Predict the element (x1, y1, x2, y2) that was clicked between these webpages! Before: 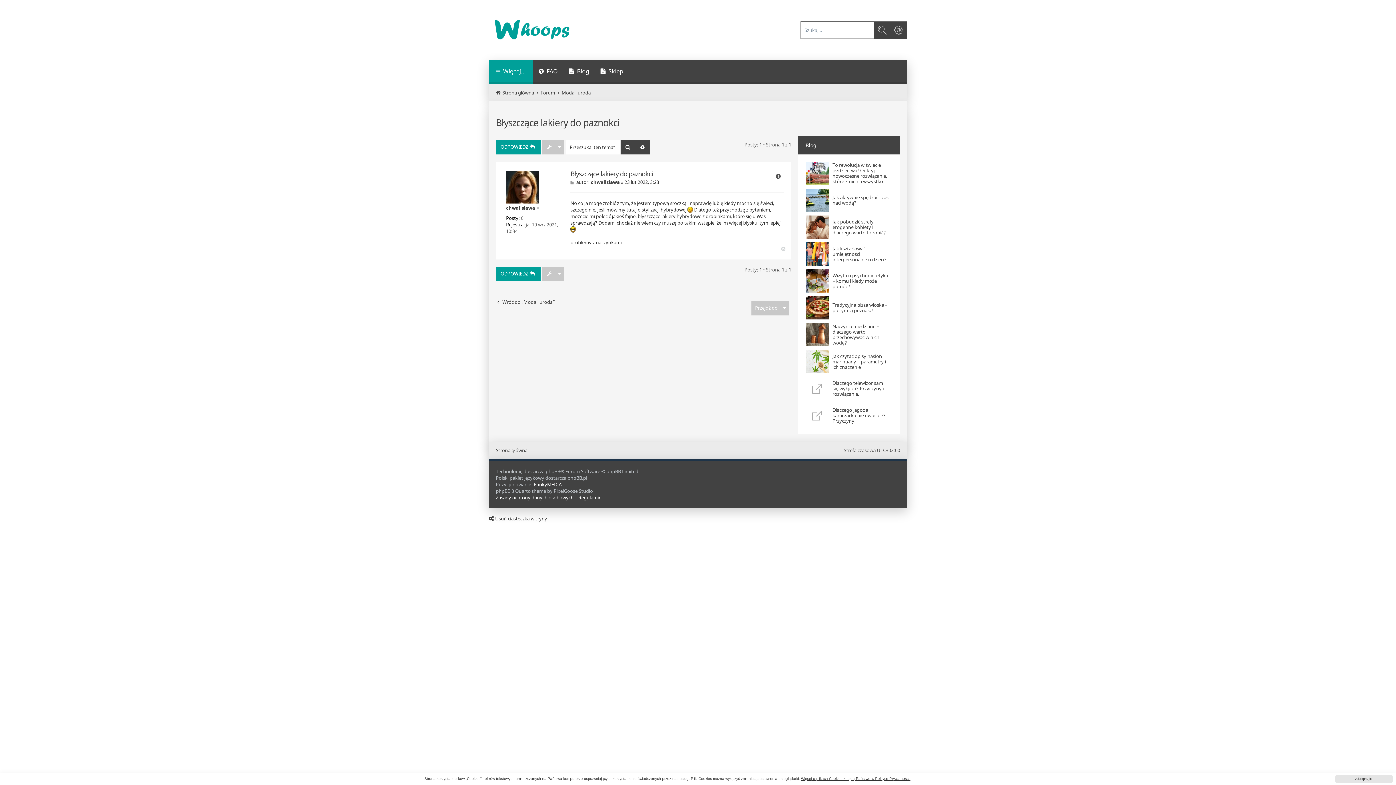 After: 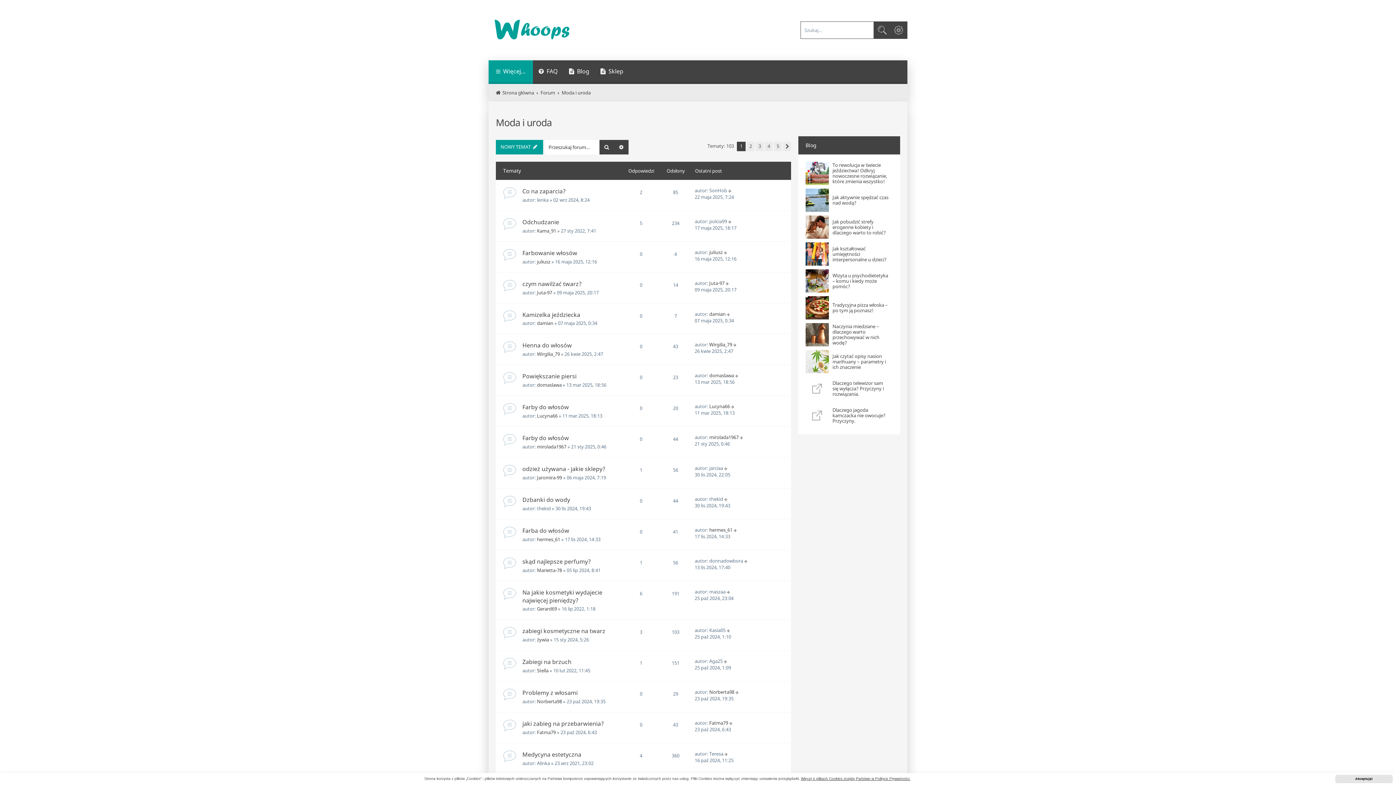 Action: bbox: (561, 89, 590, 96) label: Moda i uroda